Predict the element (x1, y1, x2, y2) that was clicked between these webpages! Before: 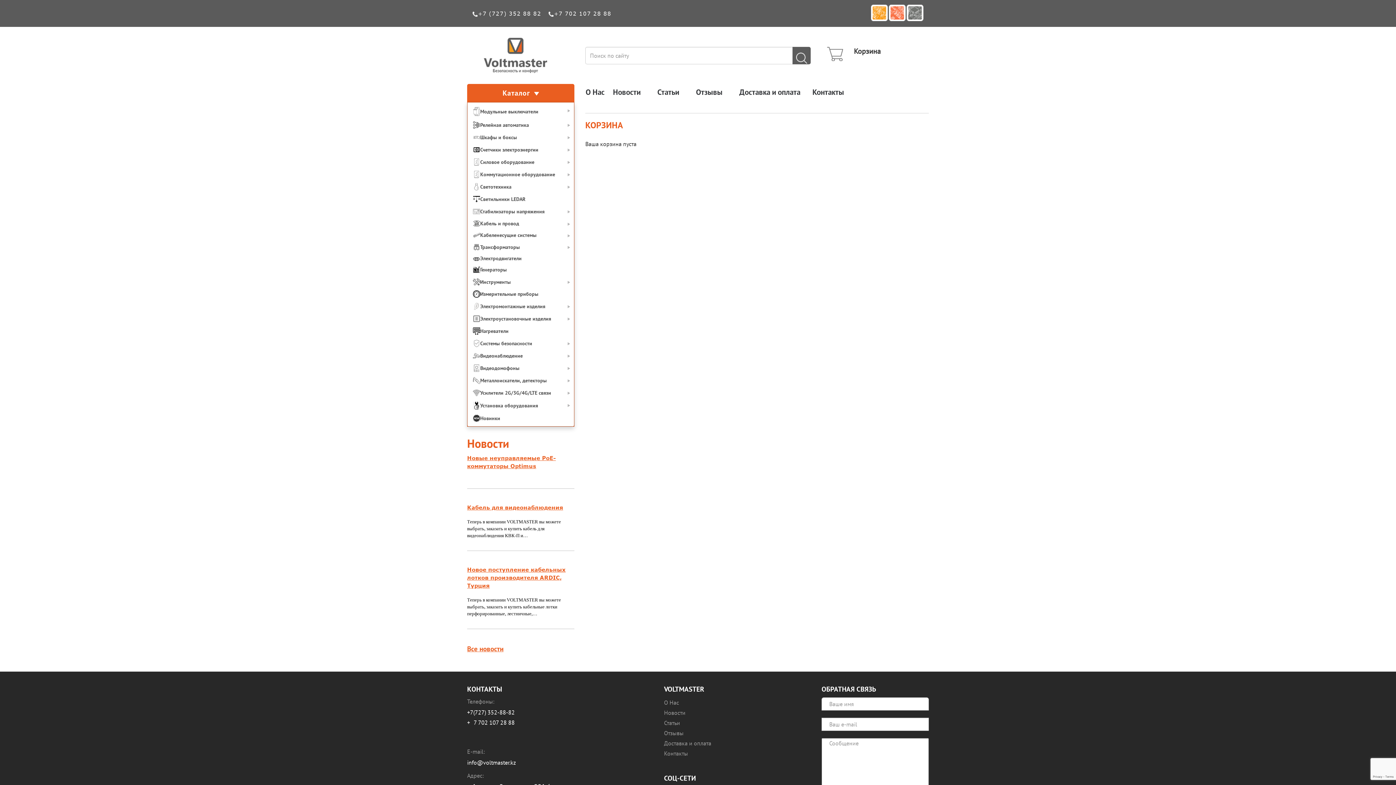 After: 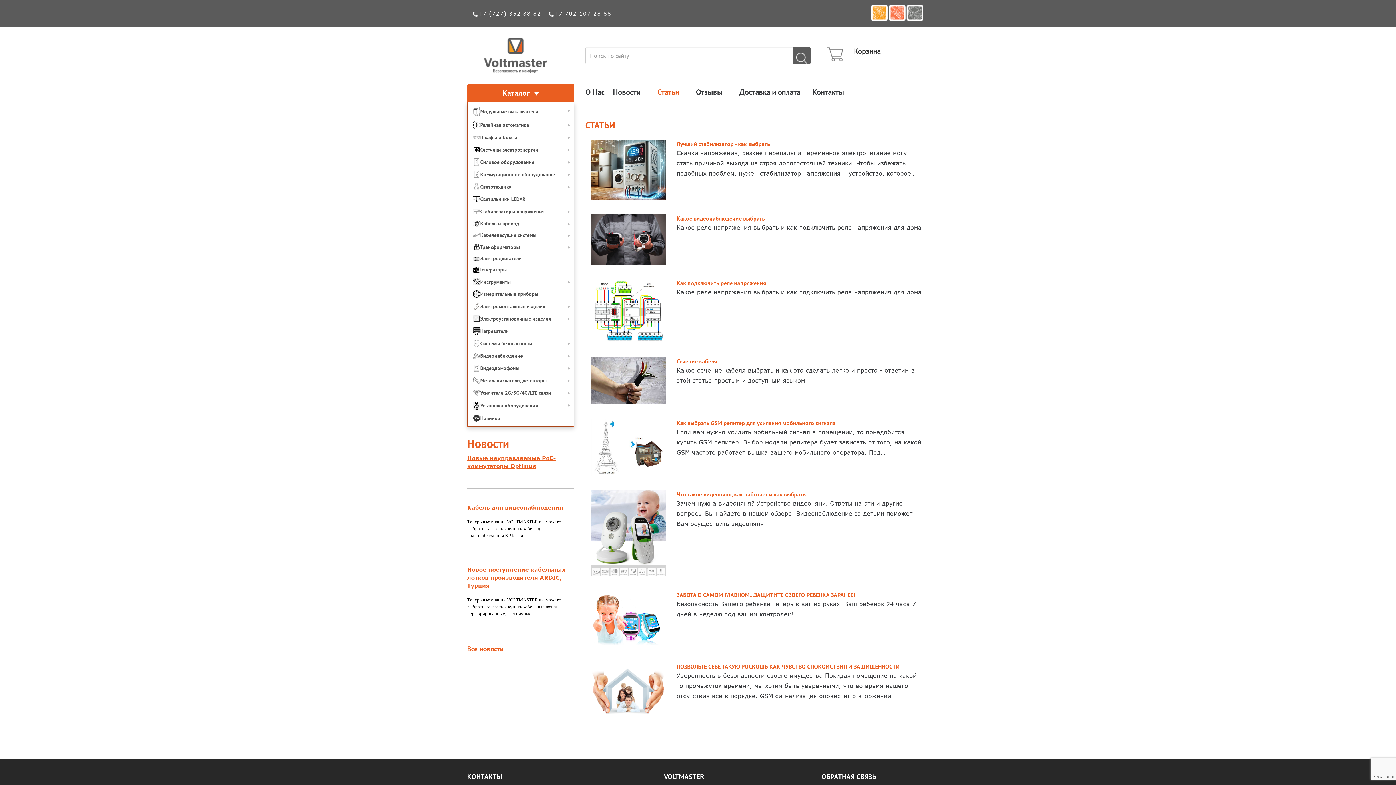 Action: label: Статьи bbox: (657, 88, 679, 96)